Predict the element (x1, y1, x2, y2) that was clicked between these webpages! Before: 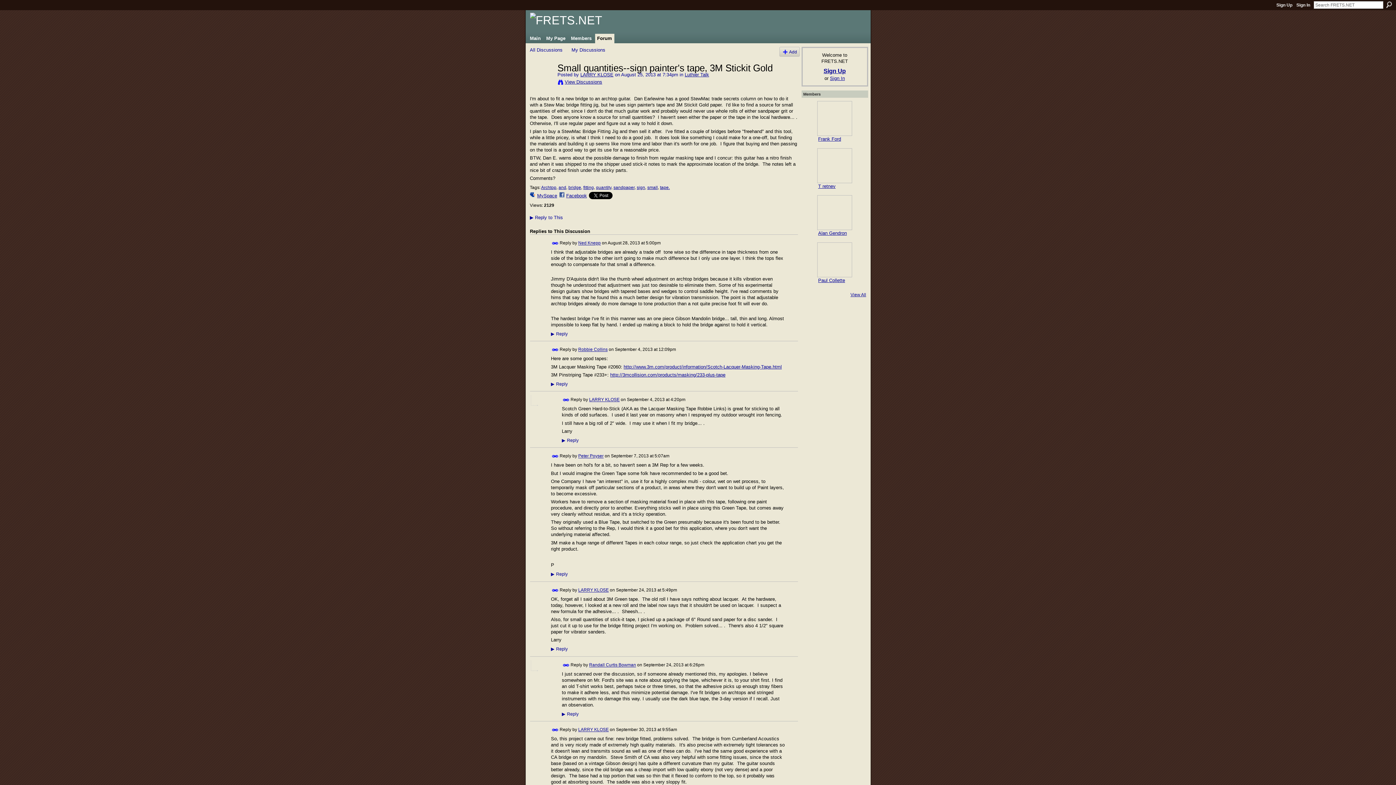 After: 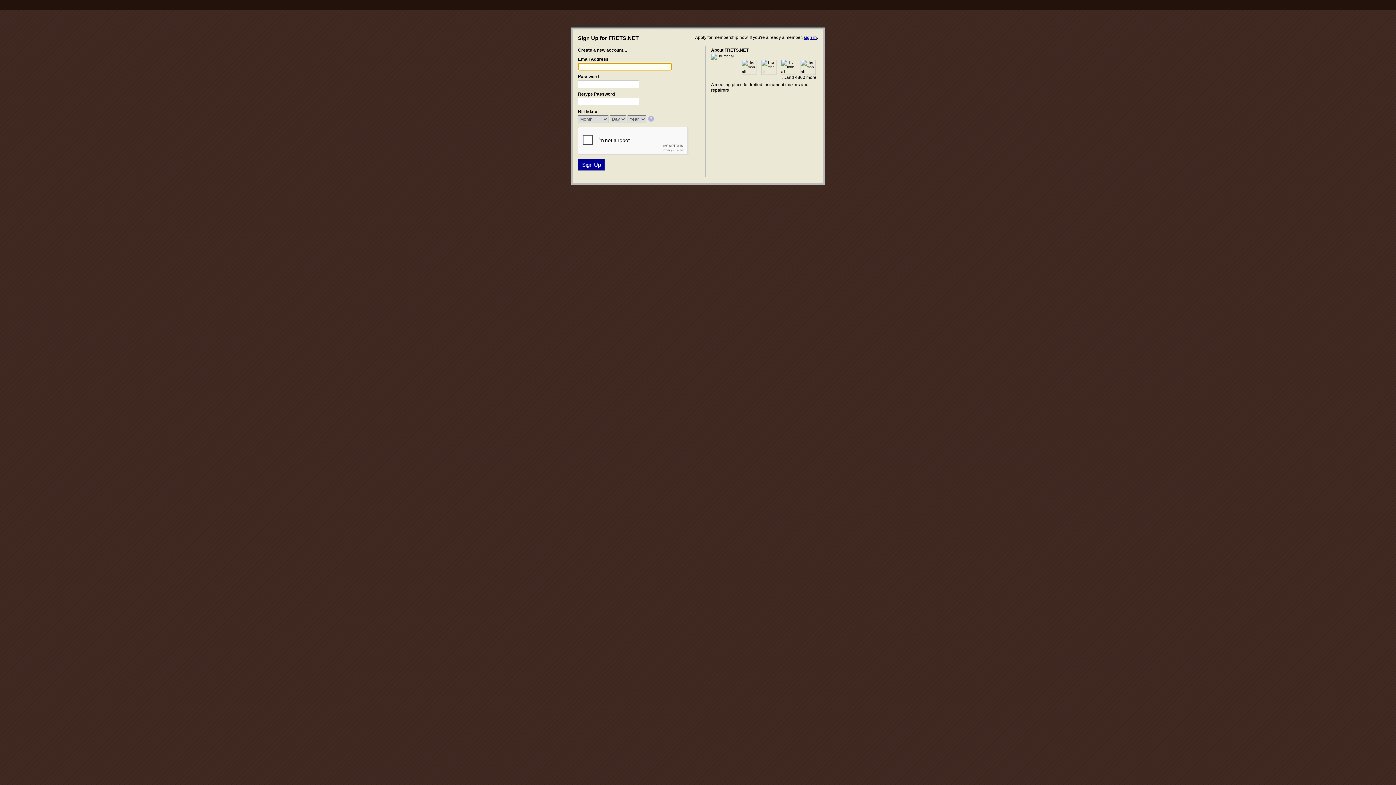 Action: bbox: (544, 33, 567, 43) label: My Page